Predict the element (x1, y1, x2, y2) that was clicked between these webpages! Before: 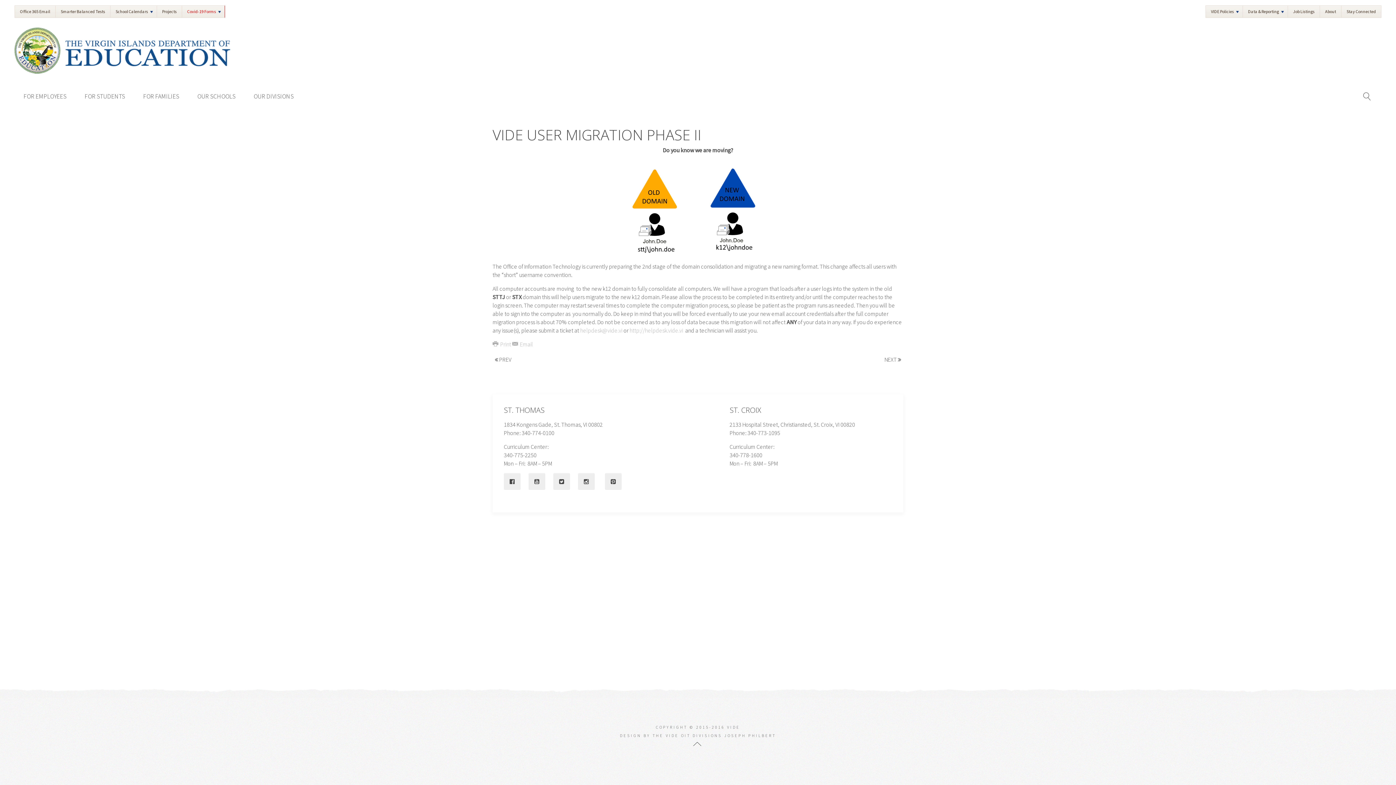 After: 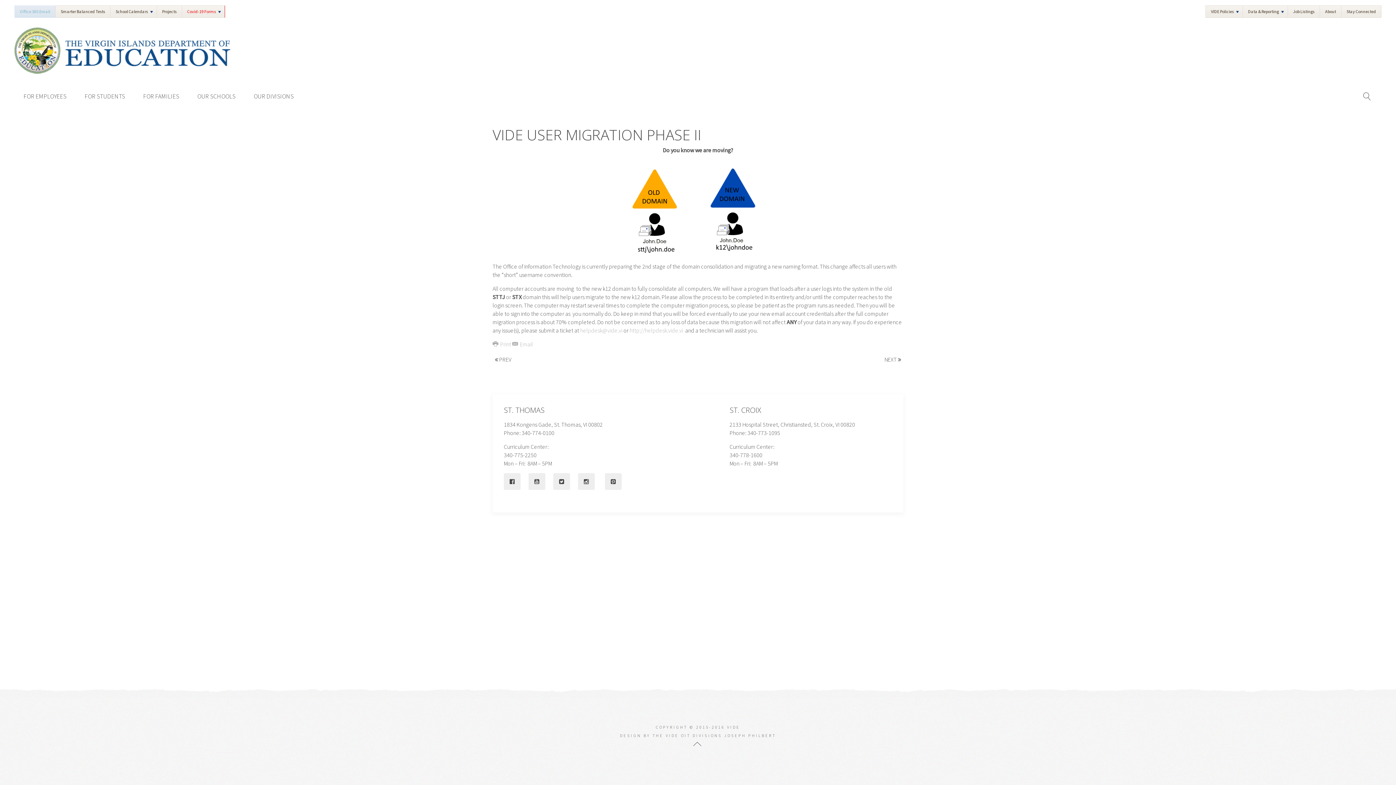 Action: label: Office 365 Email bbox: (14, 5, 55, 17)